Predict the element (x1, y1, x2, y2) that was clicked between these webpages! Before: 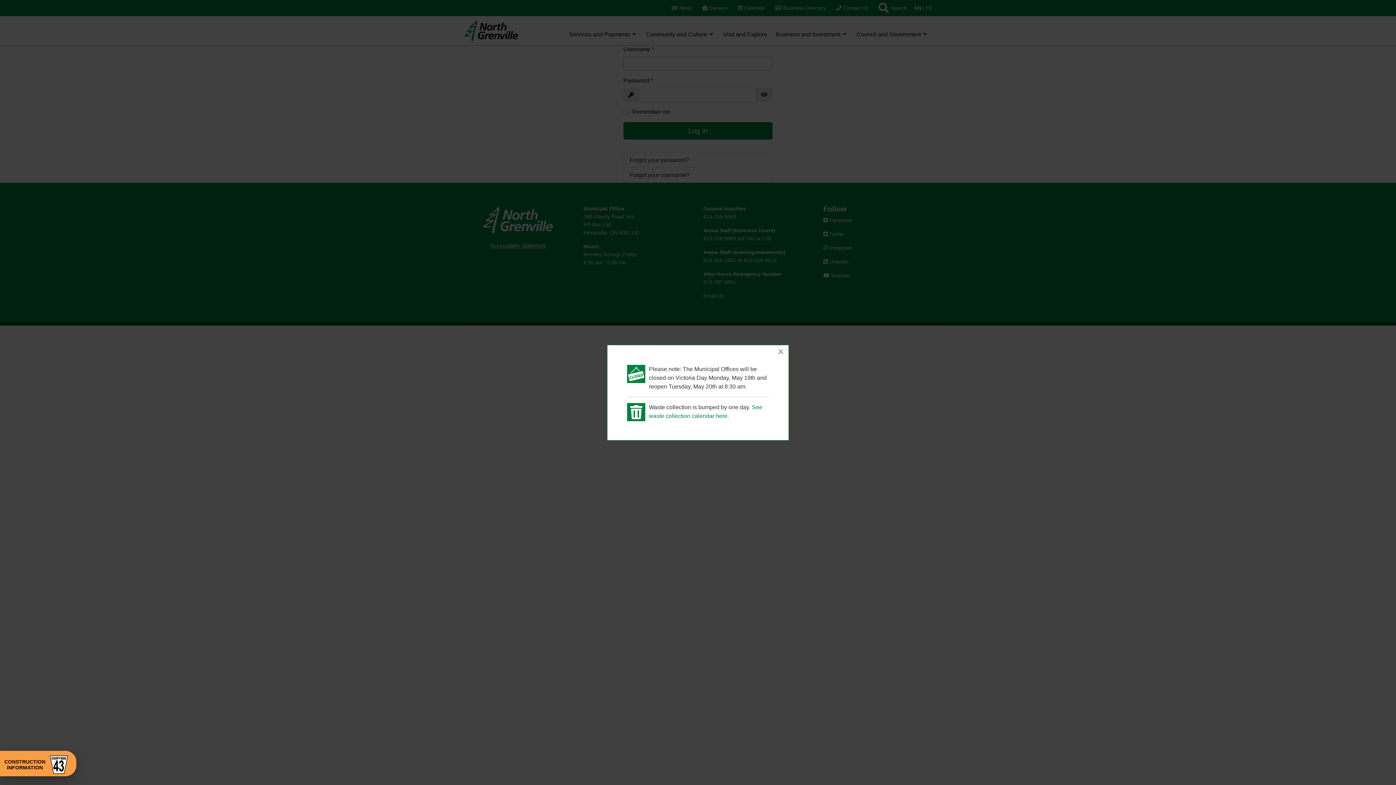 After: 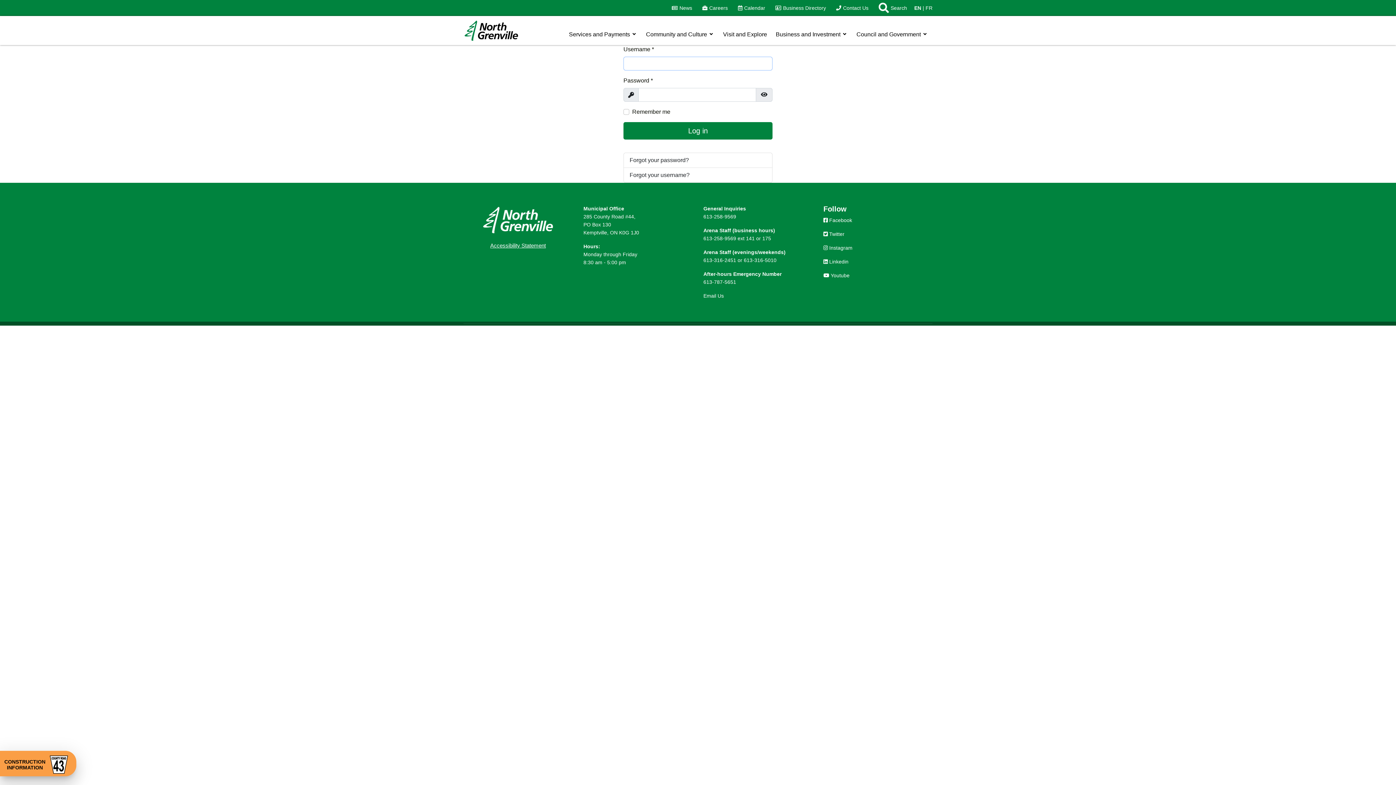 Action: label: Close bbox: (773, 345, 788, 358)